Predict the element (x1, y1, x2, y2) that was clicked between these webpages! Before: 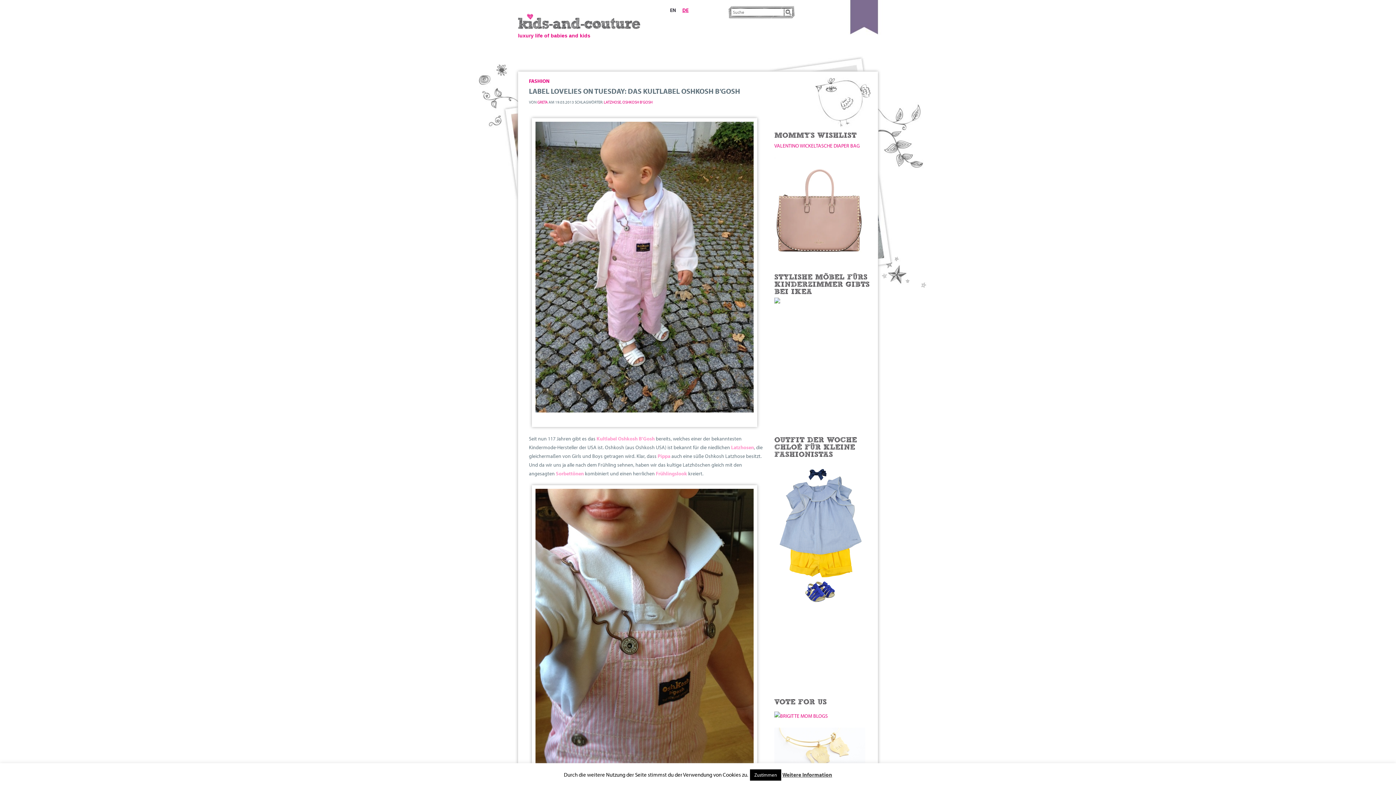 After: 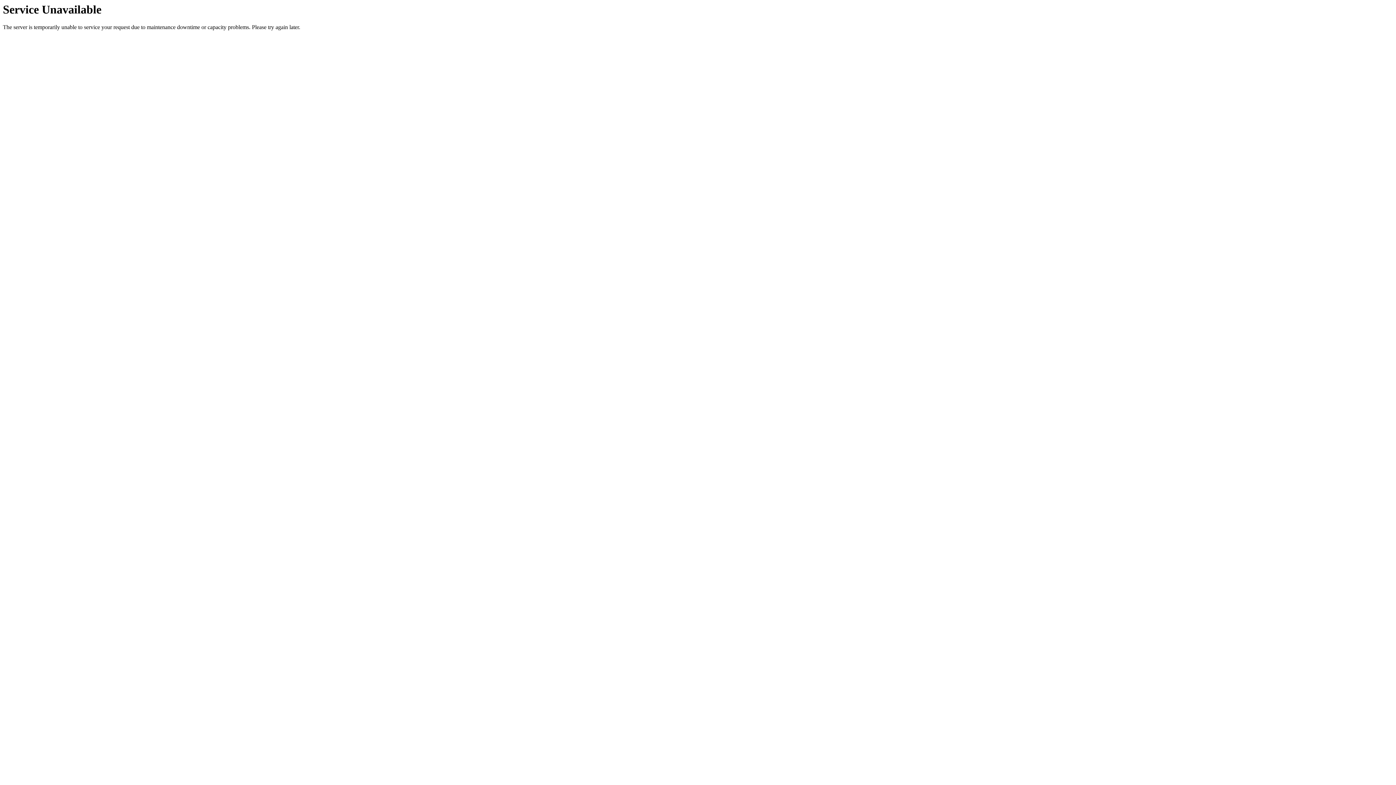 Action: bbox: (670, 6, 676, 13) label: EN